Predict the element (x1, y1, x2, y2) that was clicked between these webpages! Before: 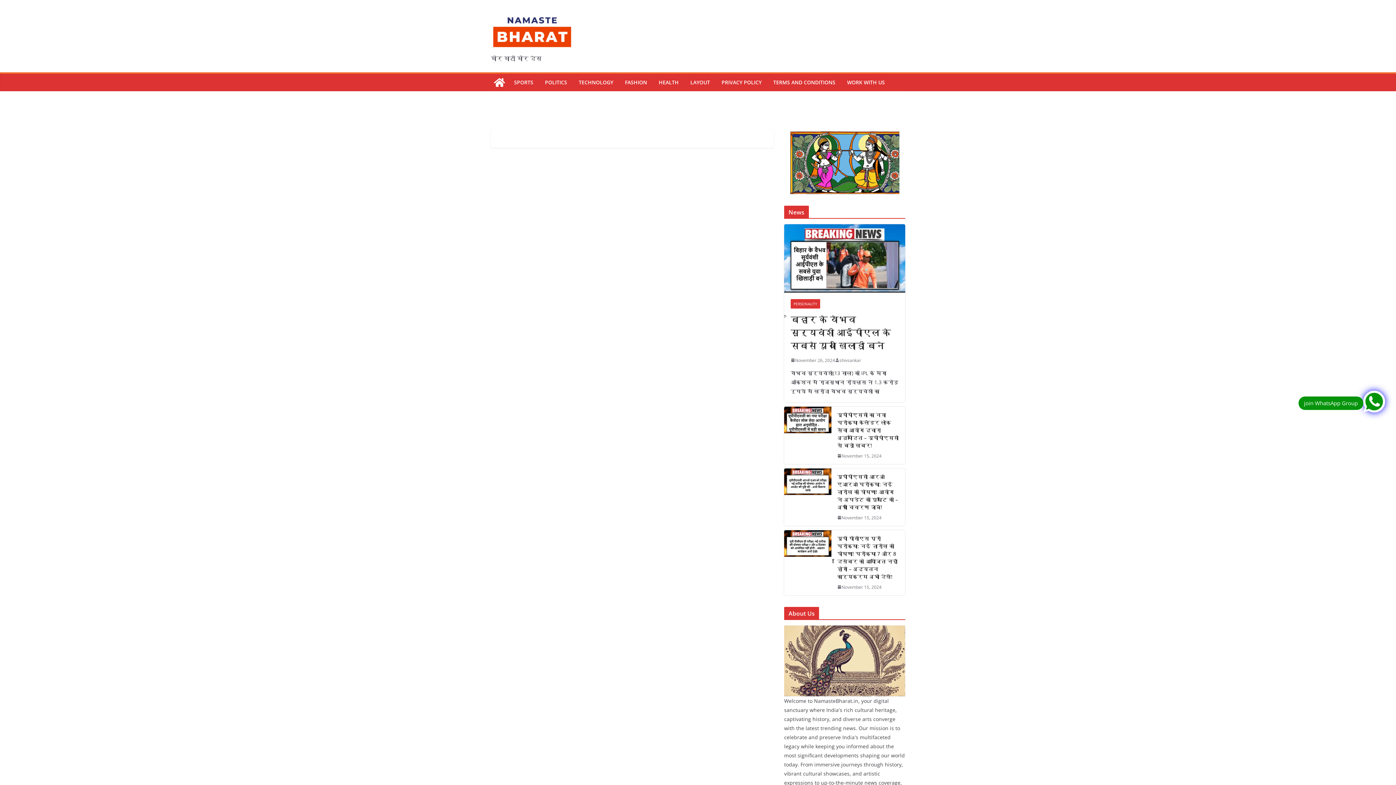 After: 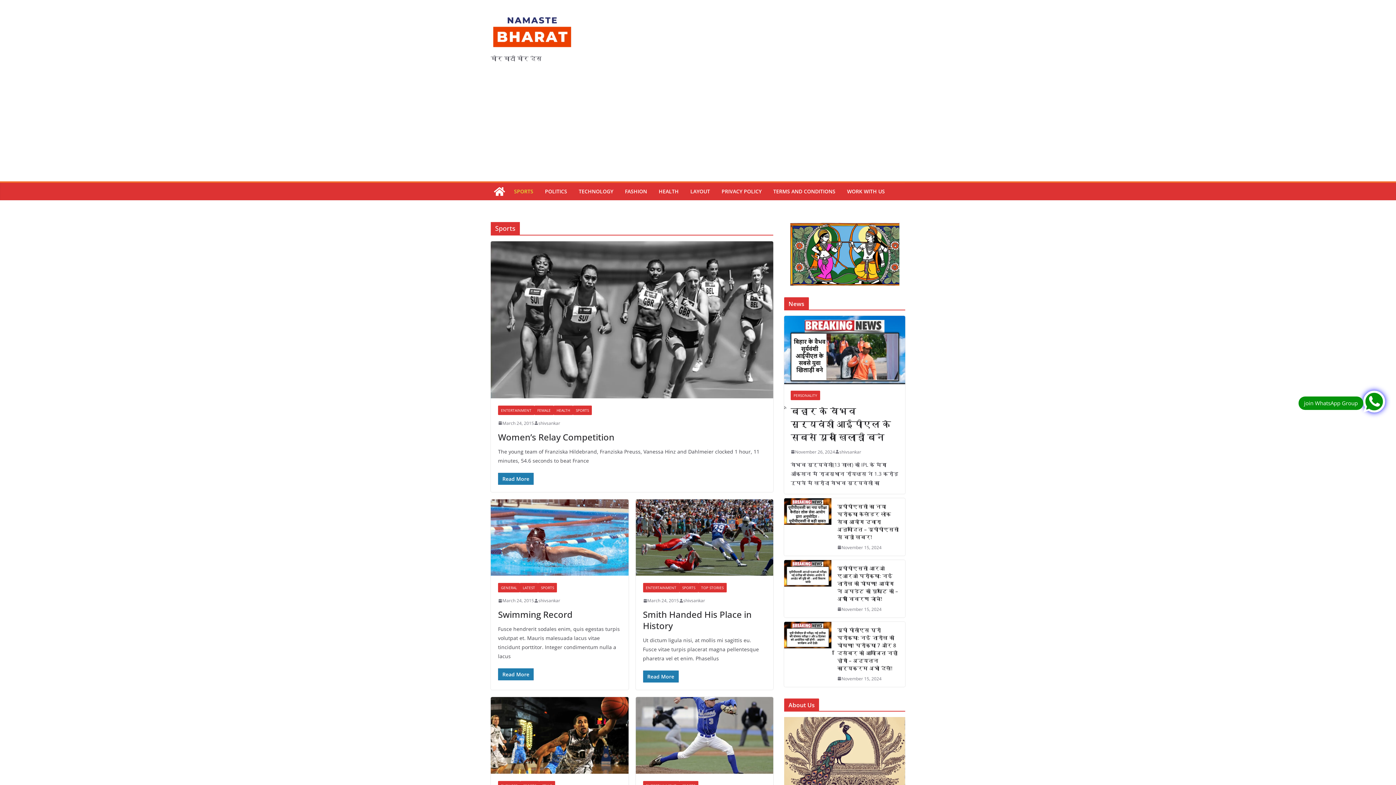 Action: bbox: (514, 77, 533, 87) label: SPORTS